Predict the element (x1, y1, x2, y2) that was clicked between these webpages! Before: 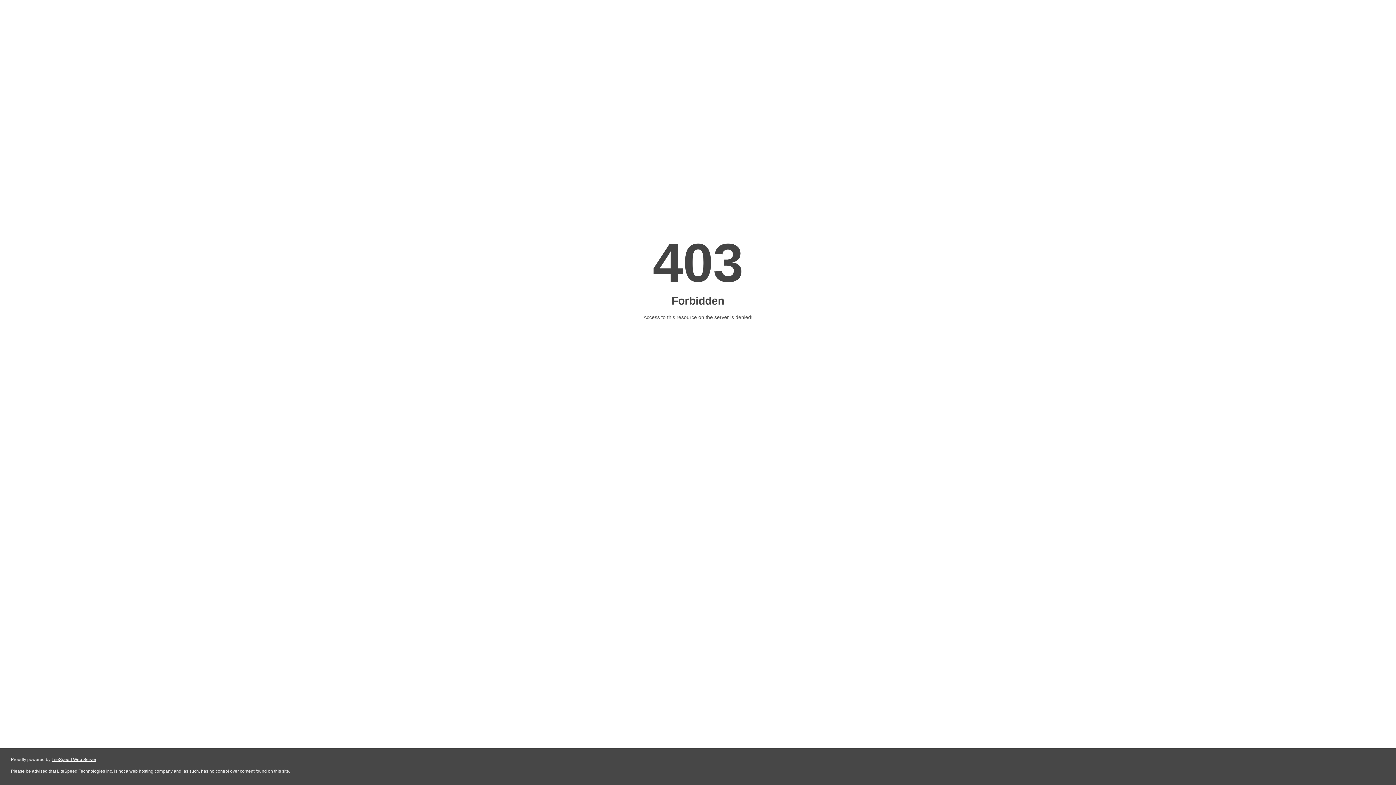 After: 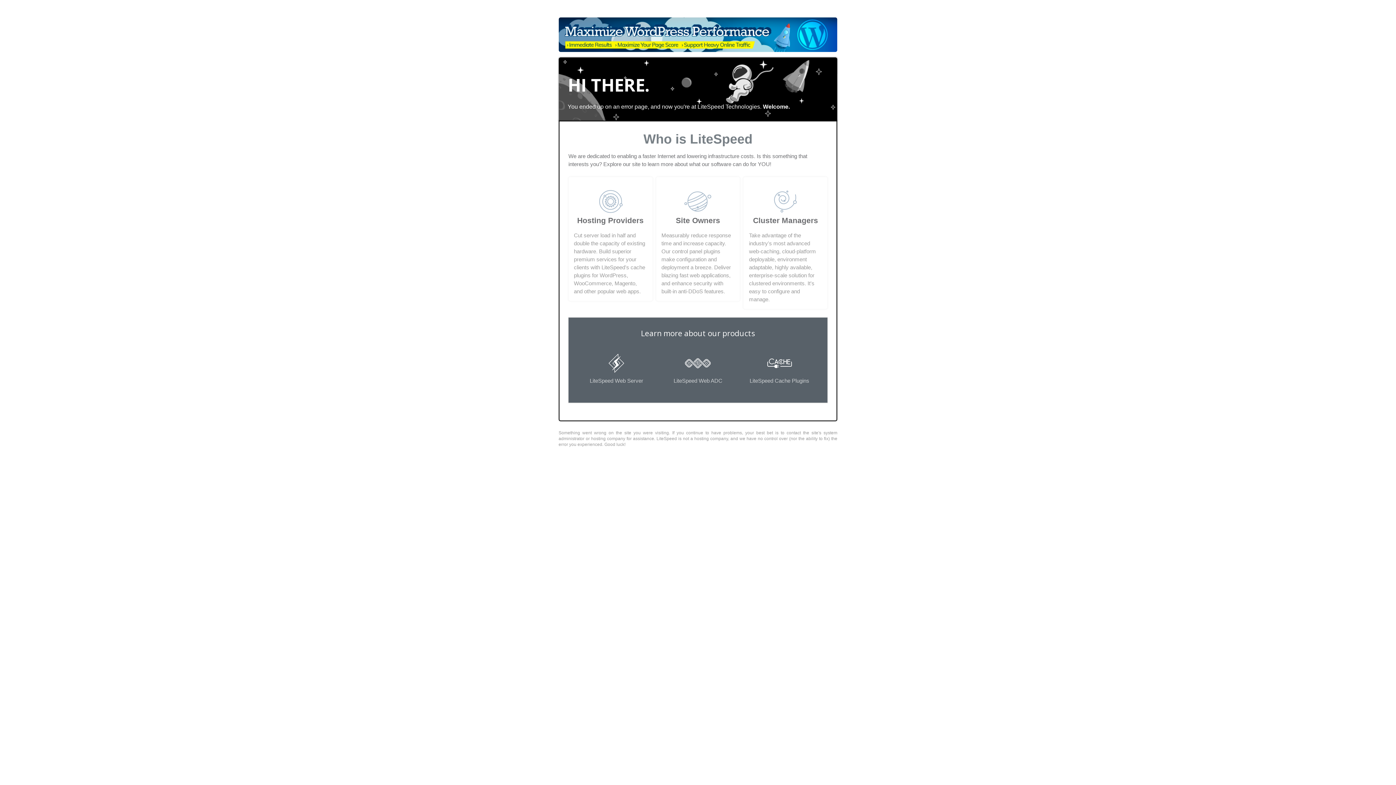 Action: bbox: (51, 757, 96, 762) label: LiteSpeed Web Server